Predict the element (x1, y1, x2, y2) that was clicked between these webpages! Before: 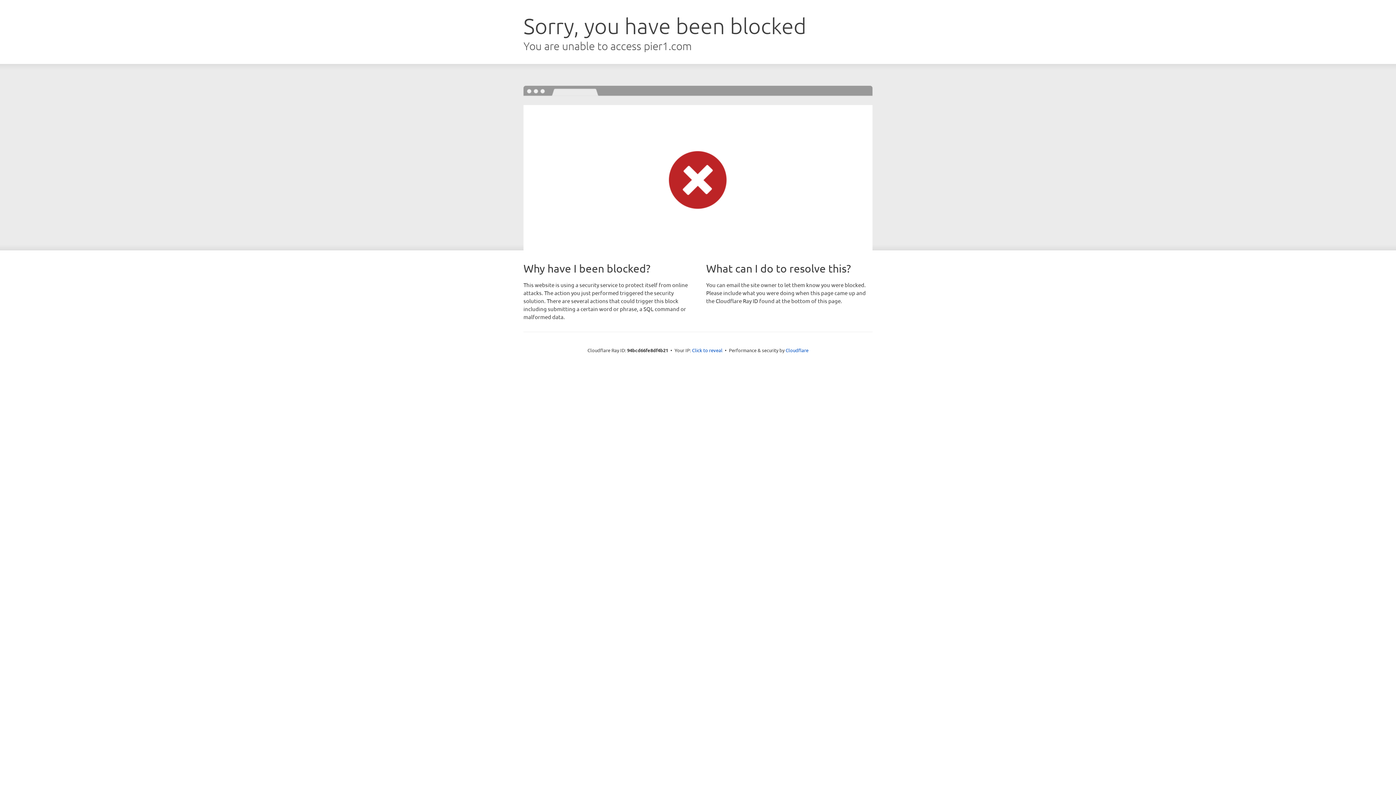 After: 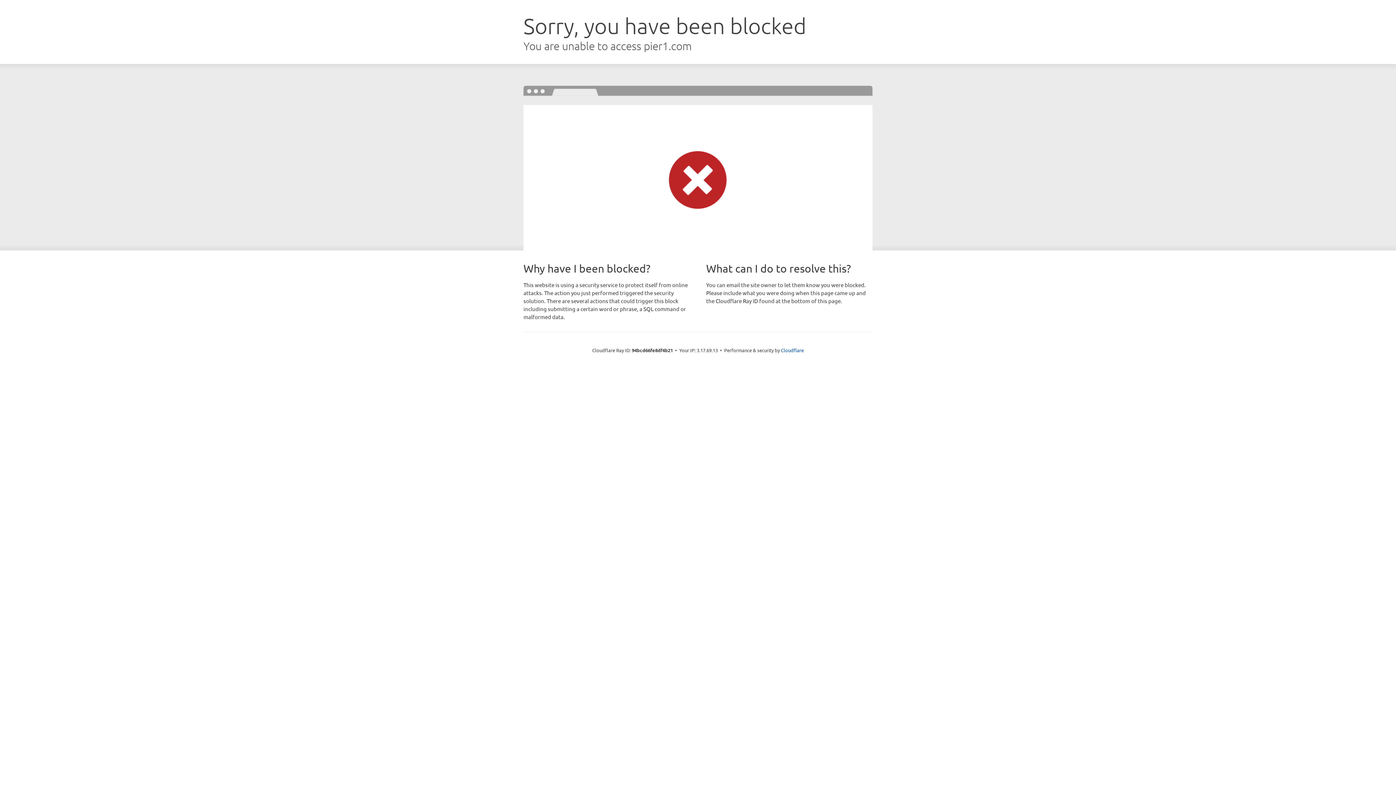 Action: bbox: (692, 346, 722, 353) label: Click to reveal